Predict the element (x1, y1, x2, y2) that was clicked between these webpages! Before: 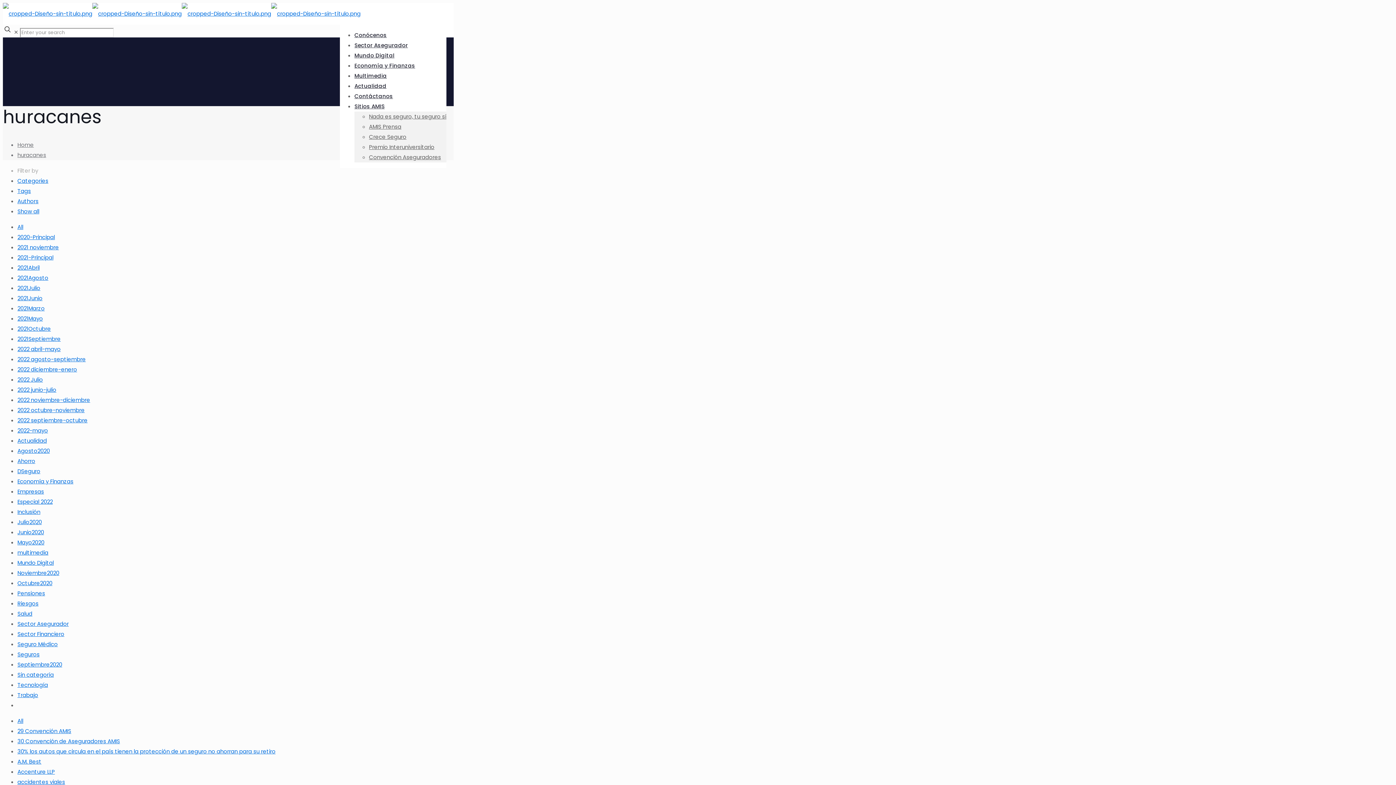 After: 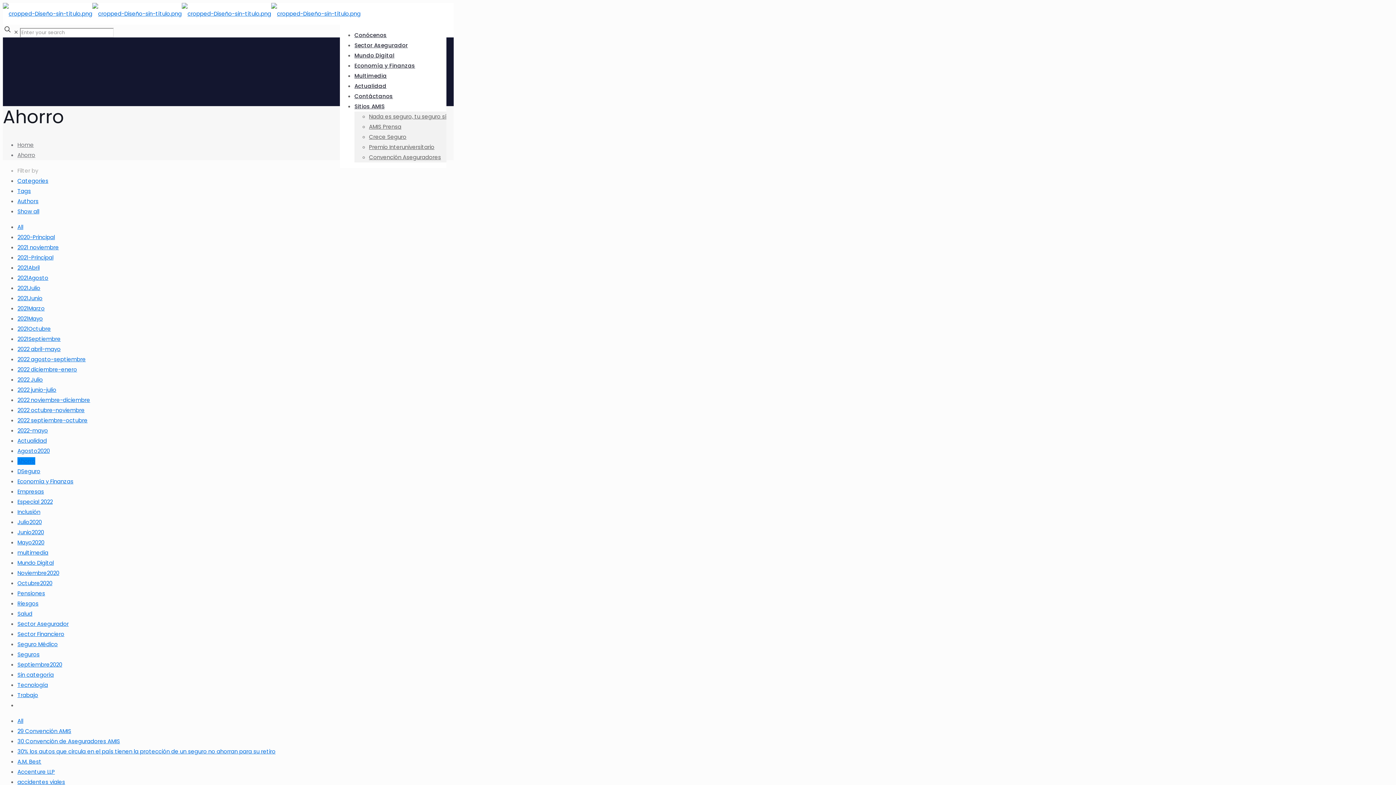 Action: label: Ahorro bbox: (17, 457, 35, 465)